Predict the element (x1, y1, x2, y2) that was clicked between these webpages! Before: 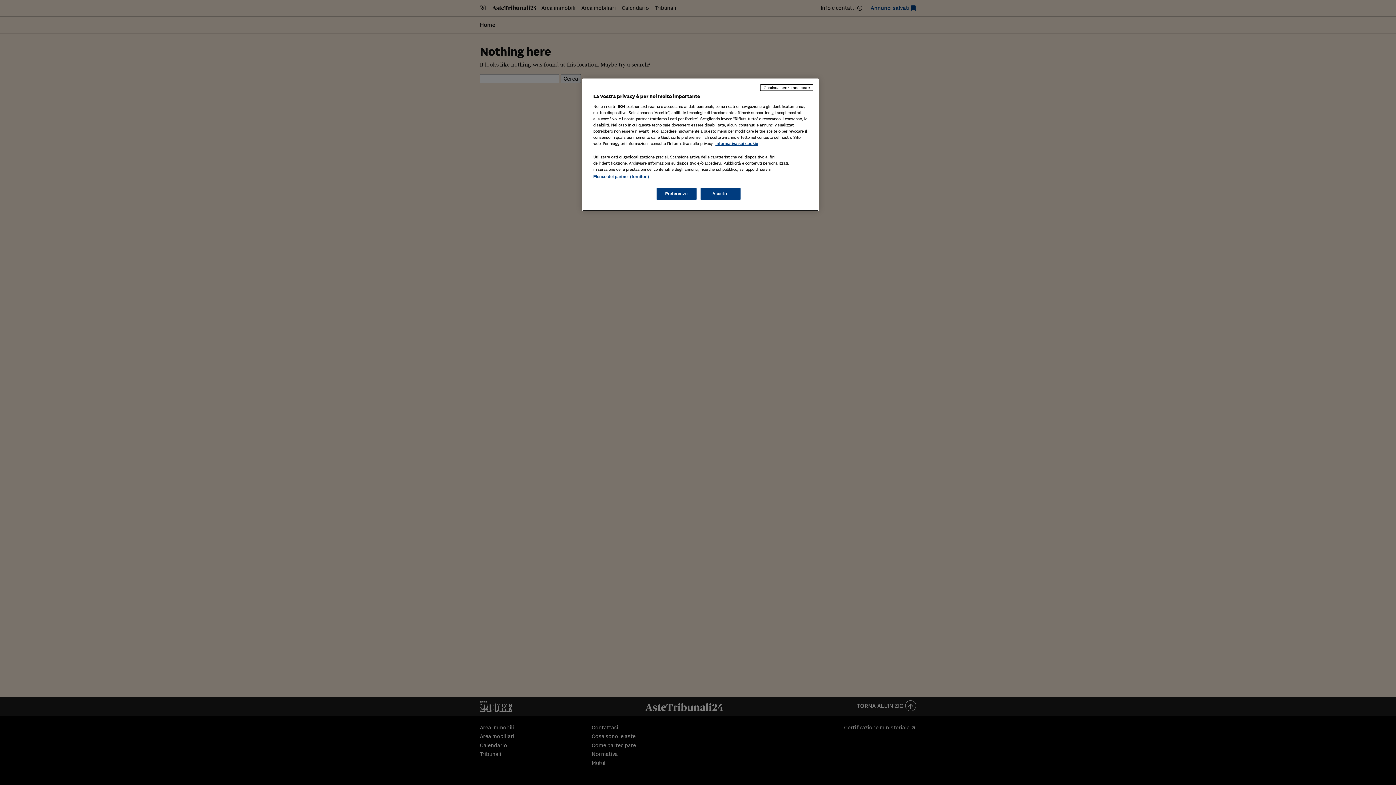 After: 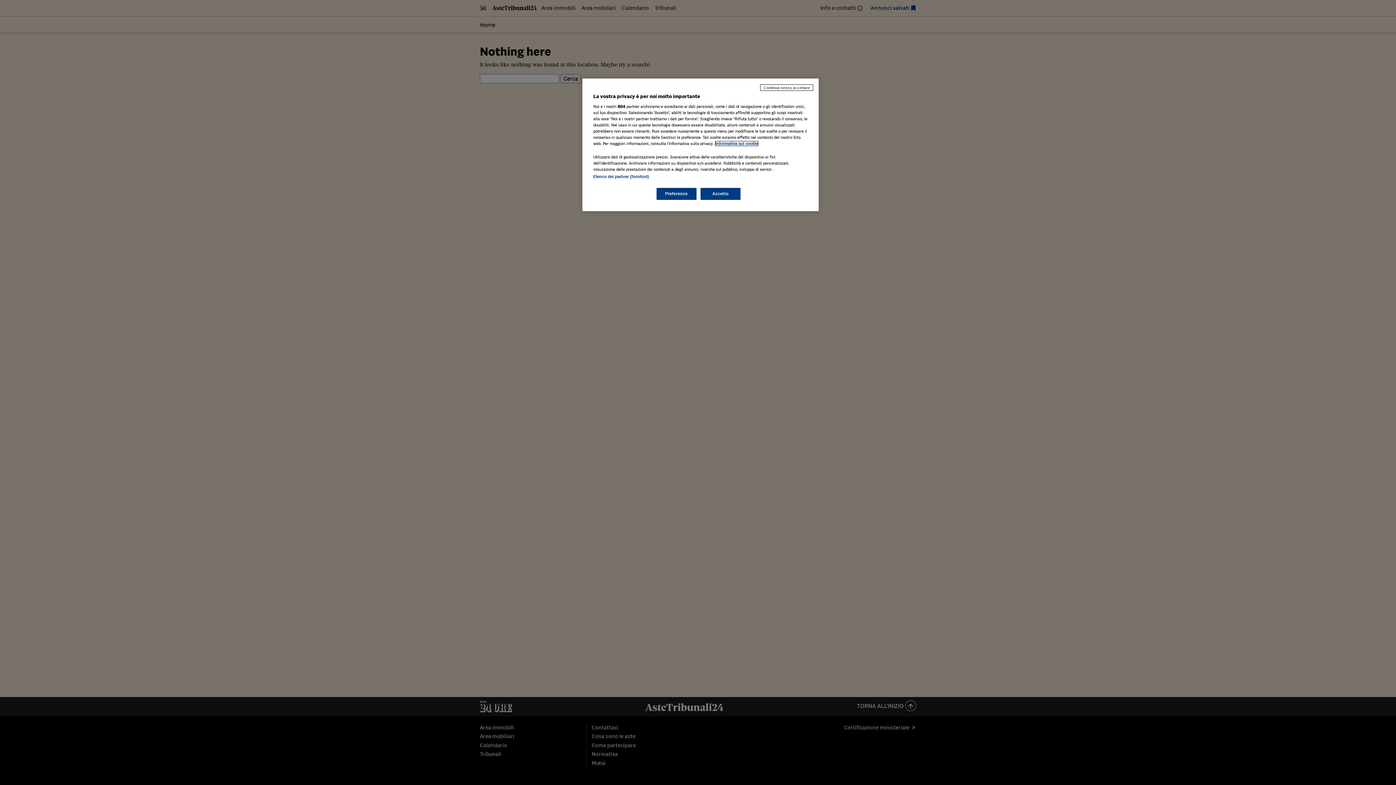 Action: label: Maggiori informazioni sulla tua privacy, apre in una nuova scheda bbox: (715, 141, 758, 145)